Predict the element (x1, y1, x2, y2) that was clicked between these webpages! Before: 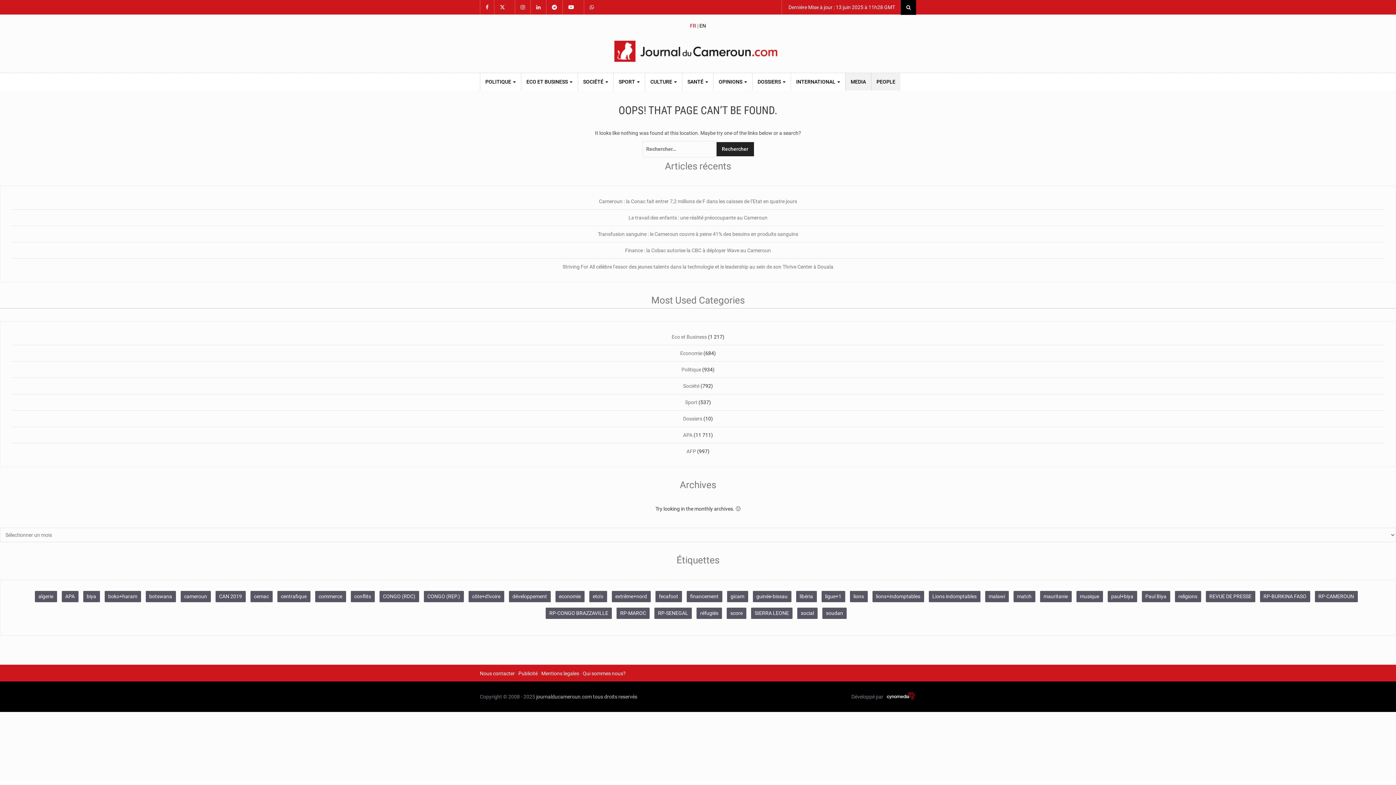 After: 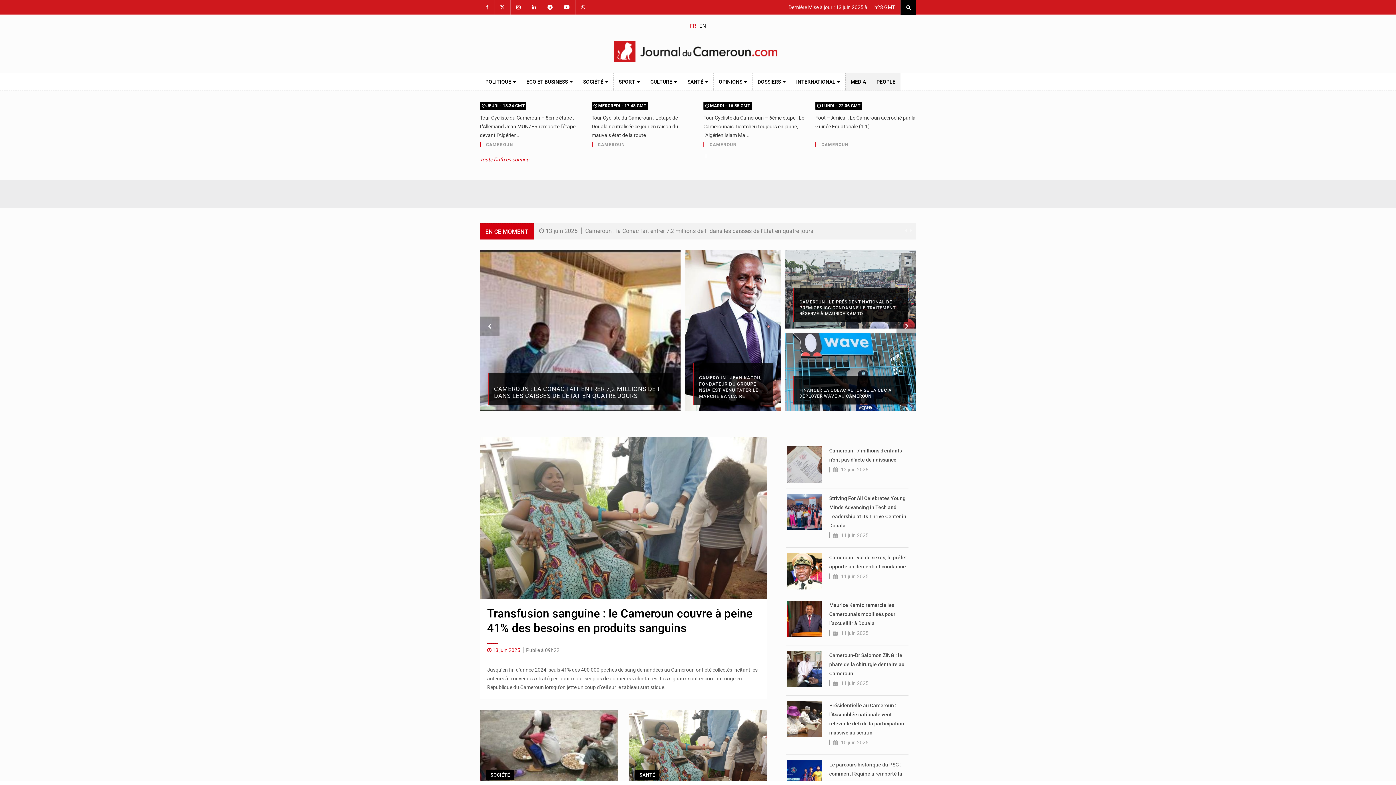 Action: bbox: (751, 608, 792, 619) label: SIERRA LEONE (114 éléments)